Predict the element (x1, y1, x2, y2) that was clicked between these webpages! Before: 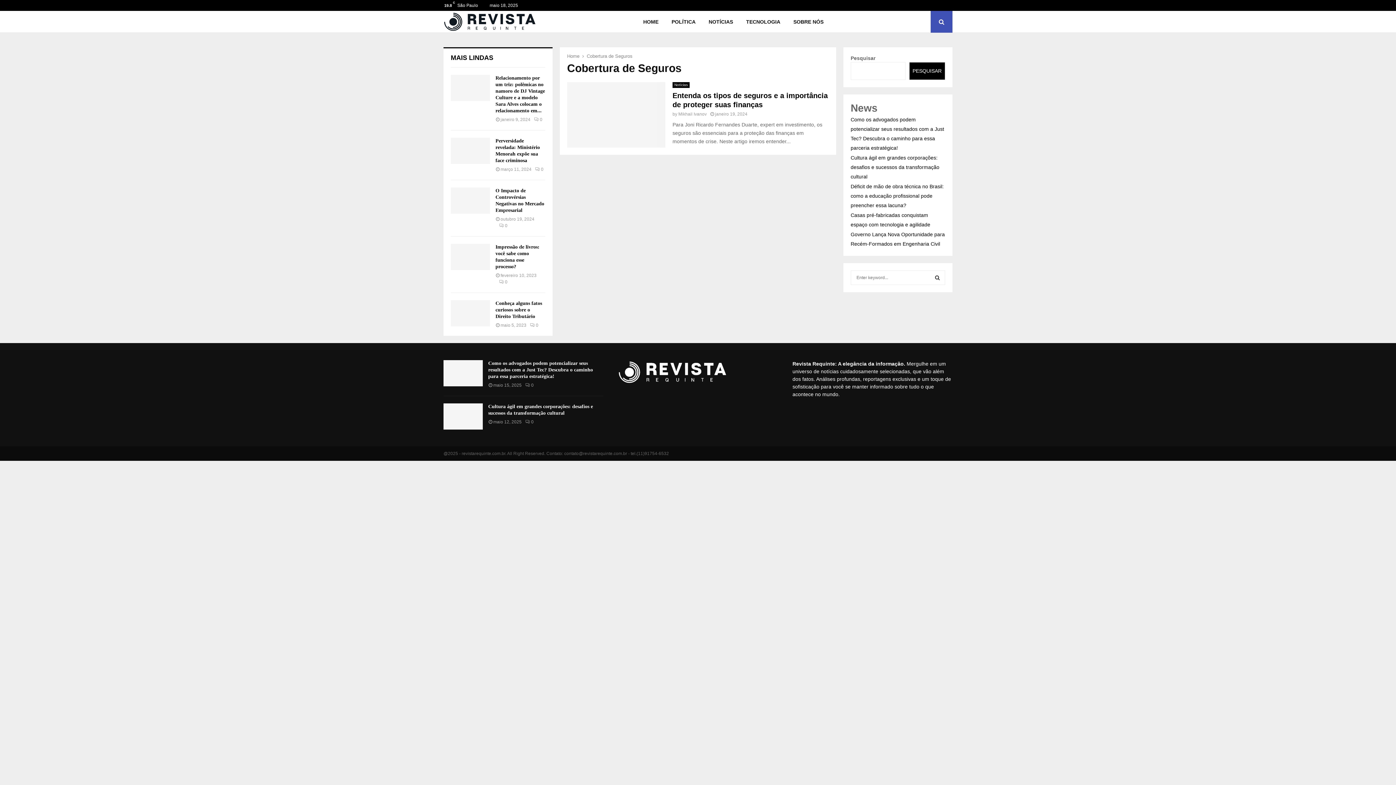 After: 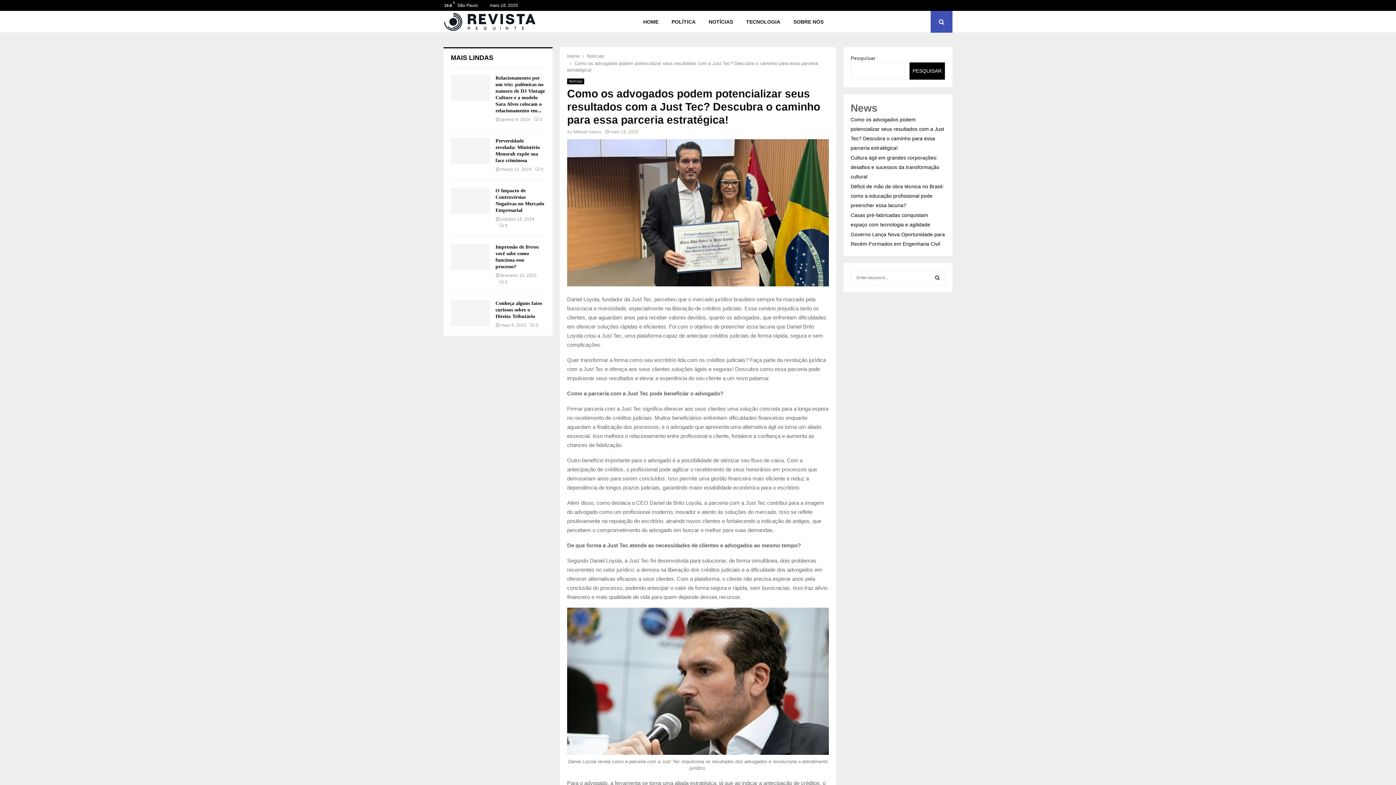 Action: bbox: (525, 382, 533, 388) label: 0